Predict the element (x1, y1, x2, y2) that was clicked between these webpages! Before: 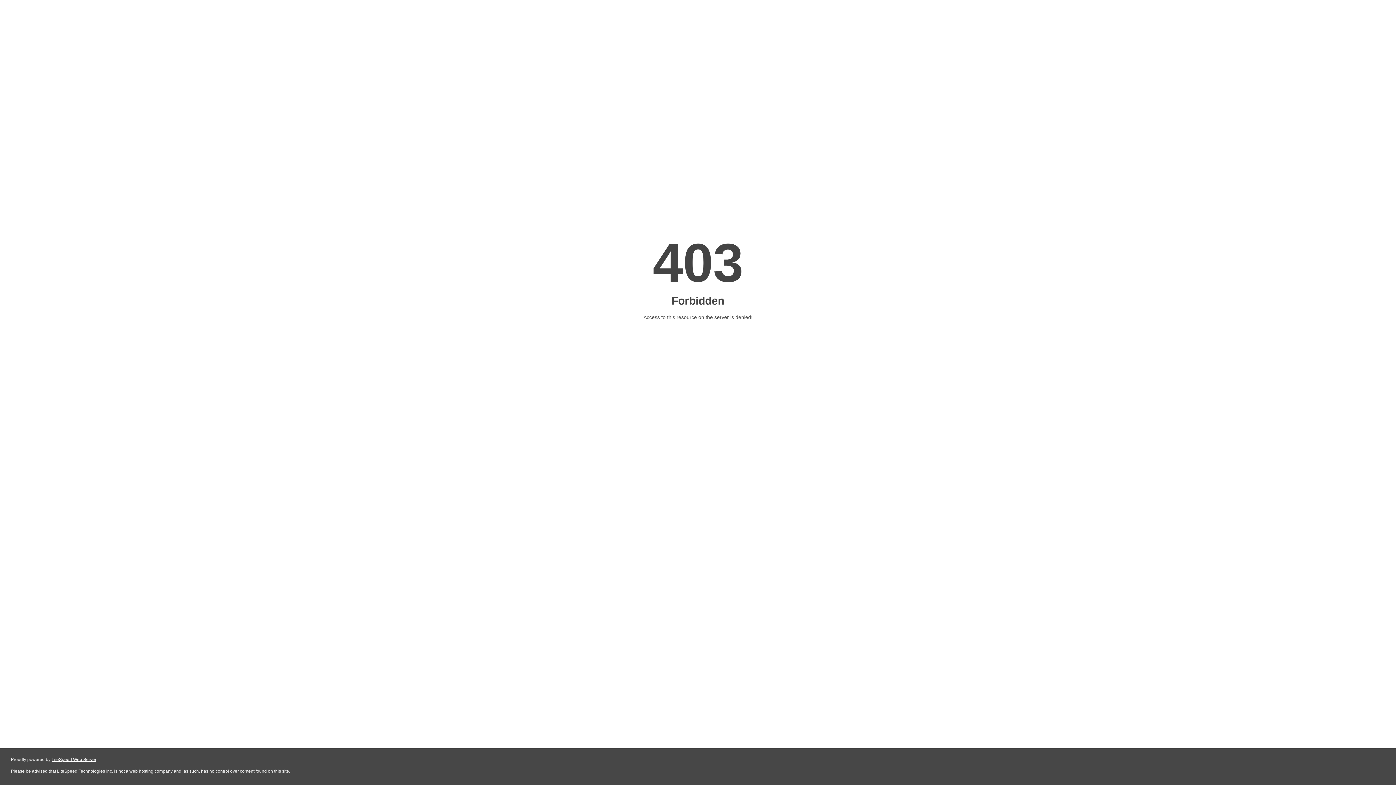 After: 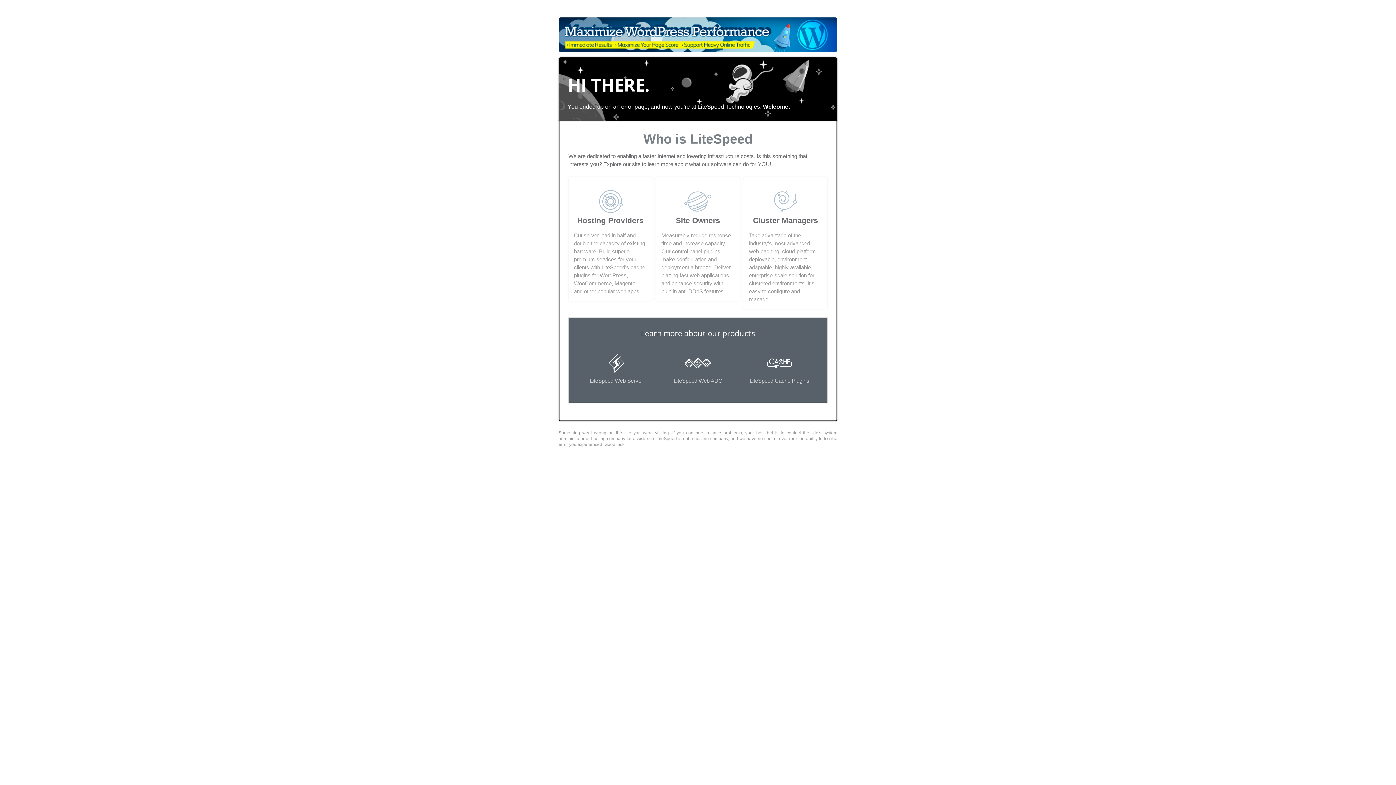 Action: bbox: (51, 757, 96, 762) label: LiteSpeed Web Server